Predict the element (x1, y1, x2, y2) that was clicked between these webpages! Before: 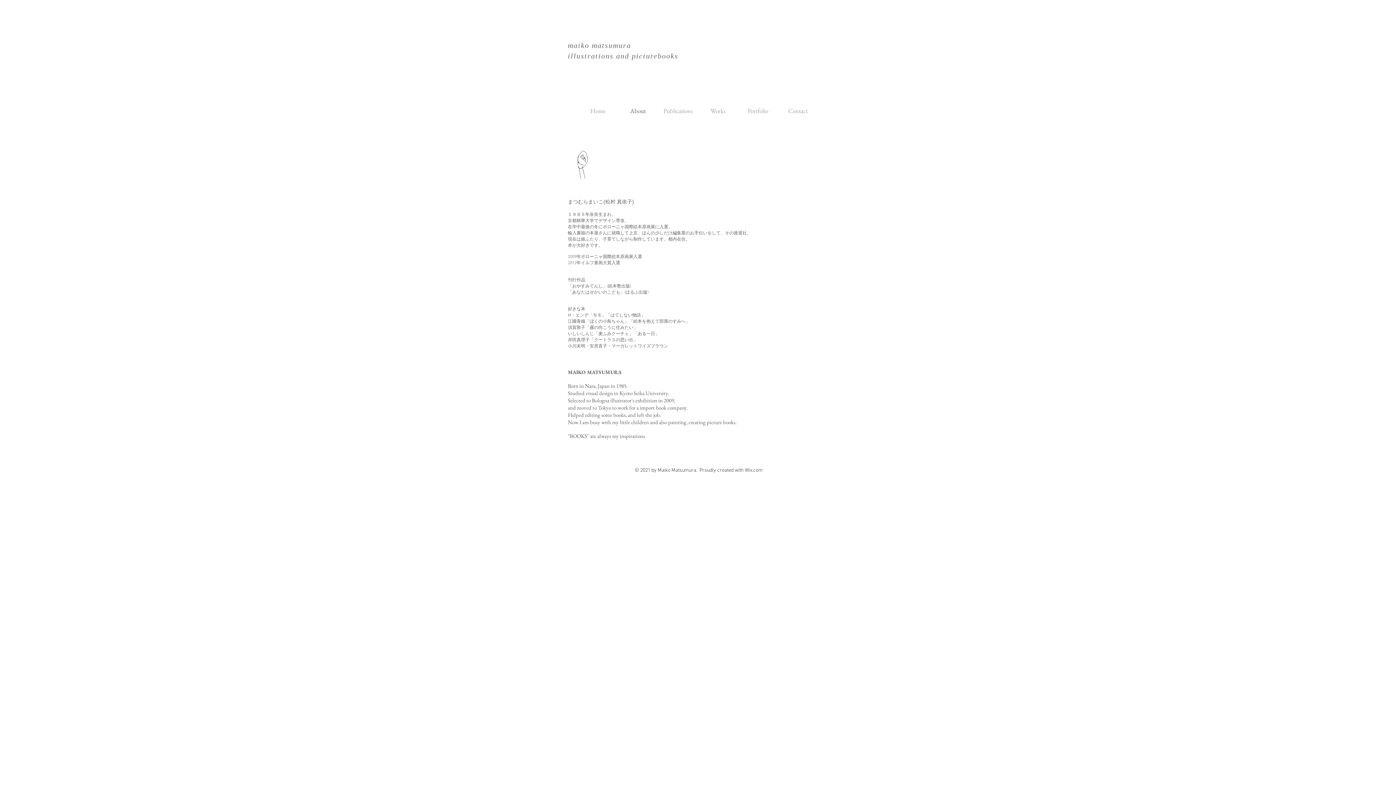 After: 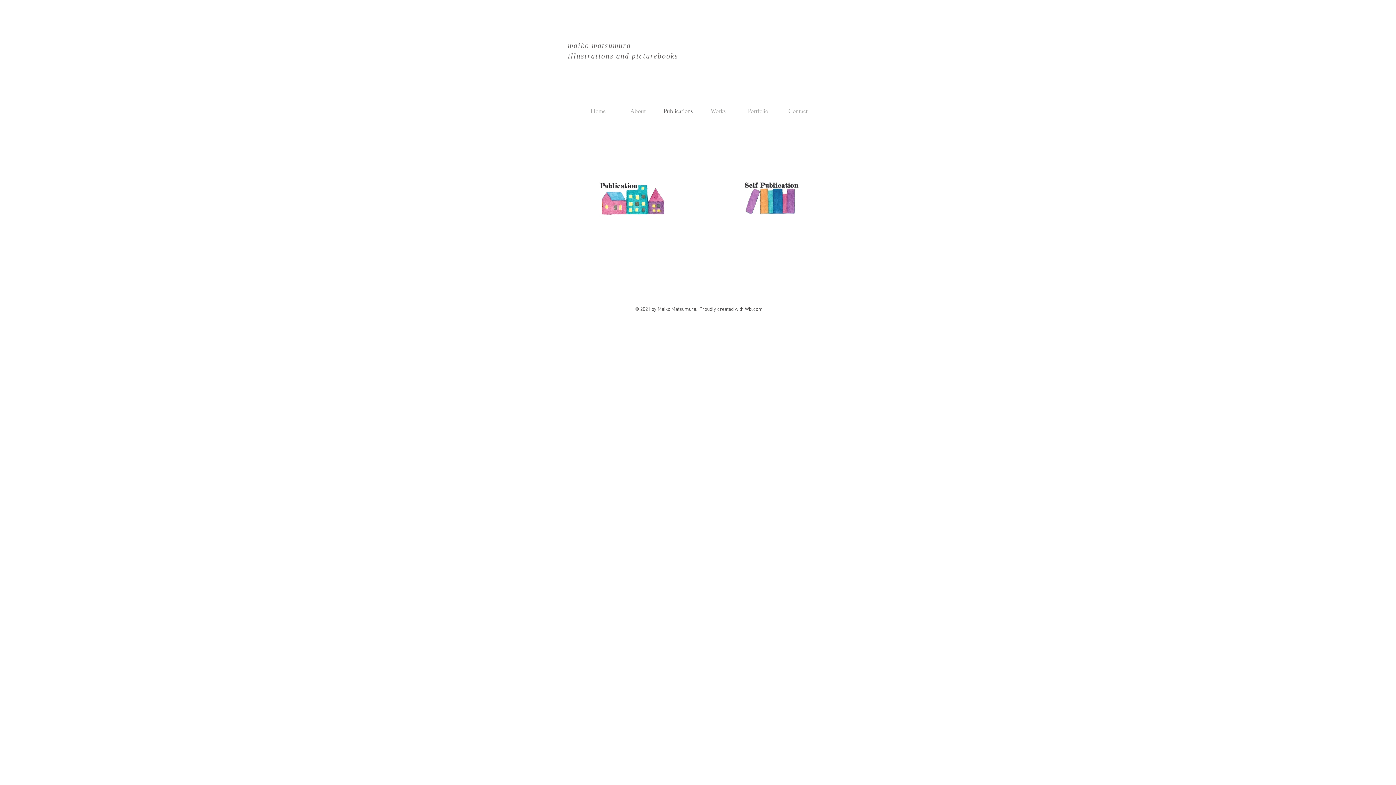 Action: bbox: (658, 105, 698, 116) label: Publications